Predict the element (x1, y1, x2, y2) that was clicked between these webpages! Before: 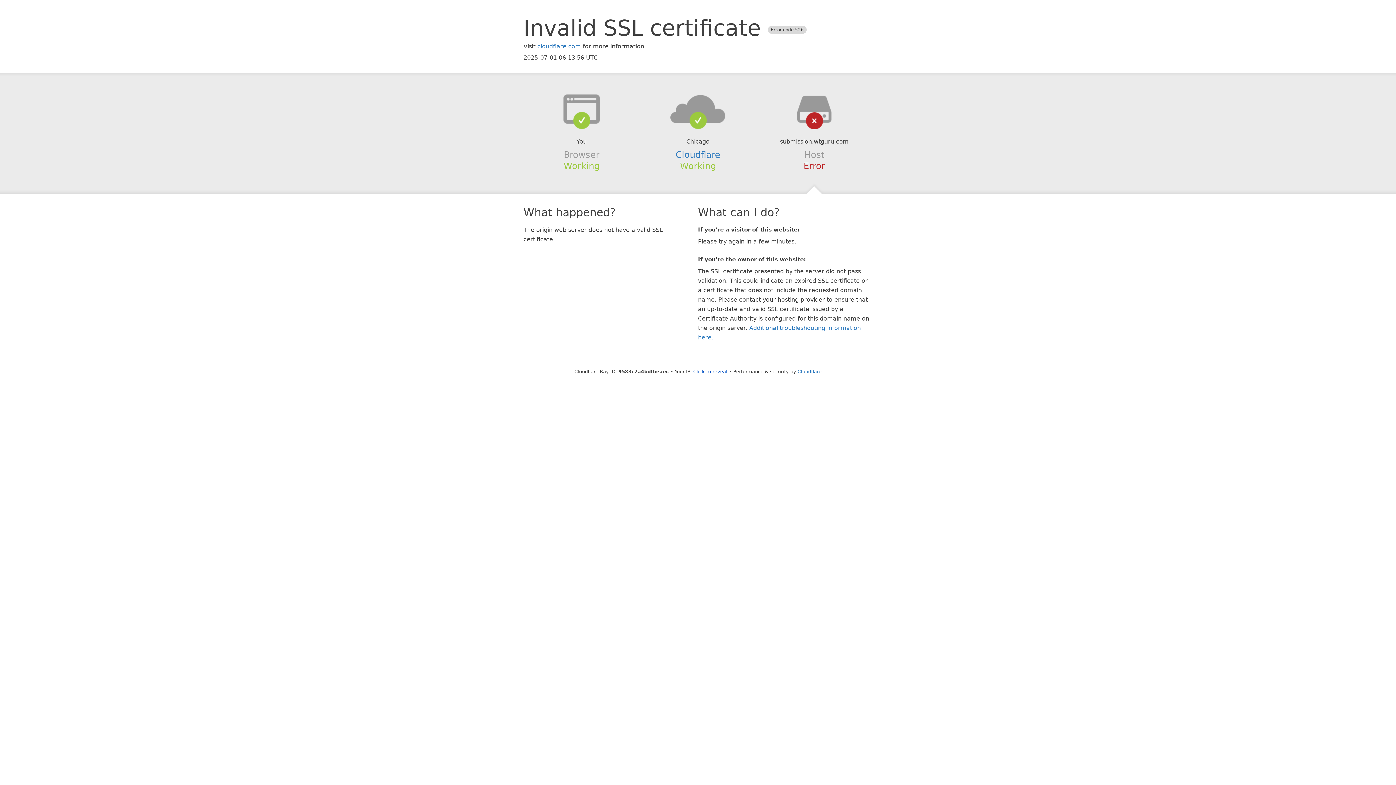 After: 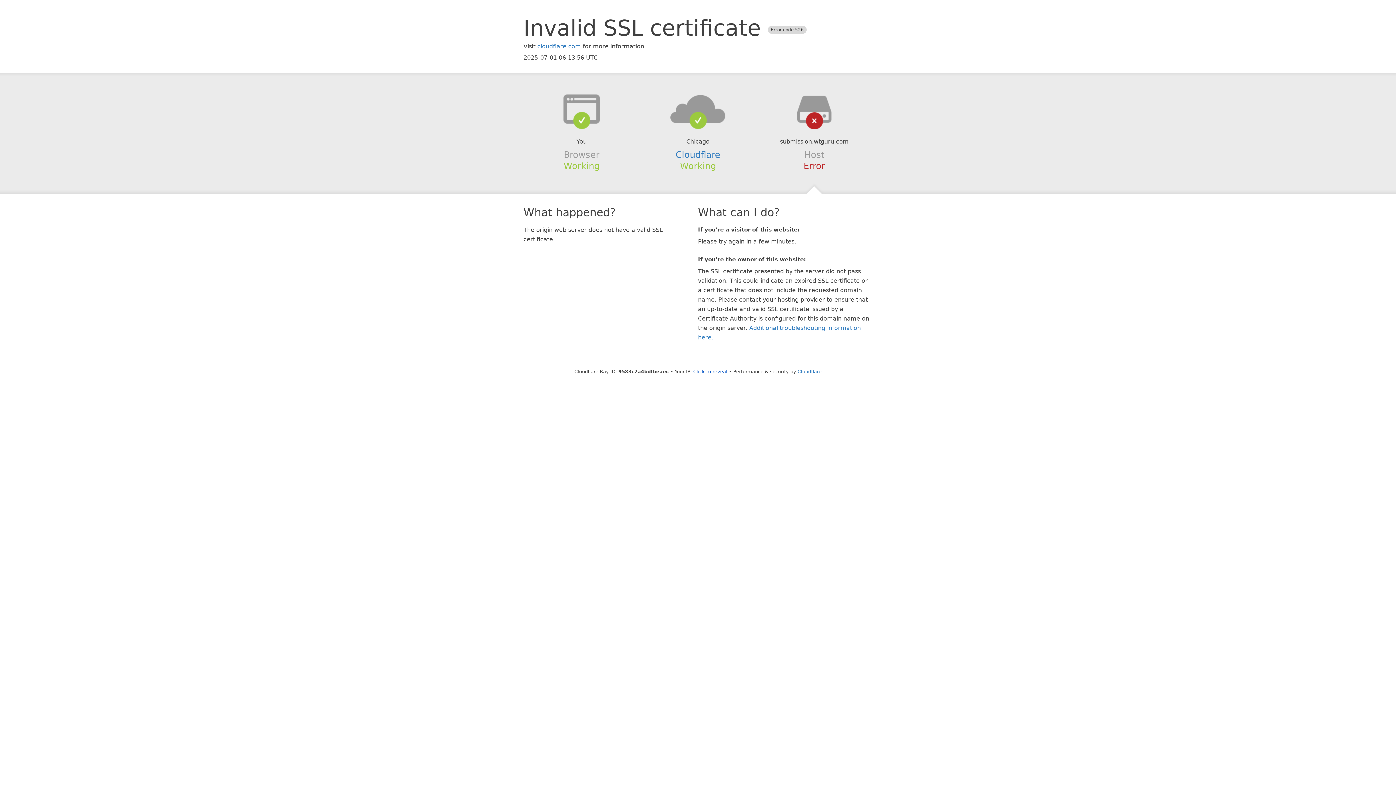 Action: bbox: (639, 94, 756, 123)